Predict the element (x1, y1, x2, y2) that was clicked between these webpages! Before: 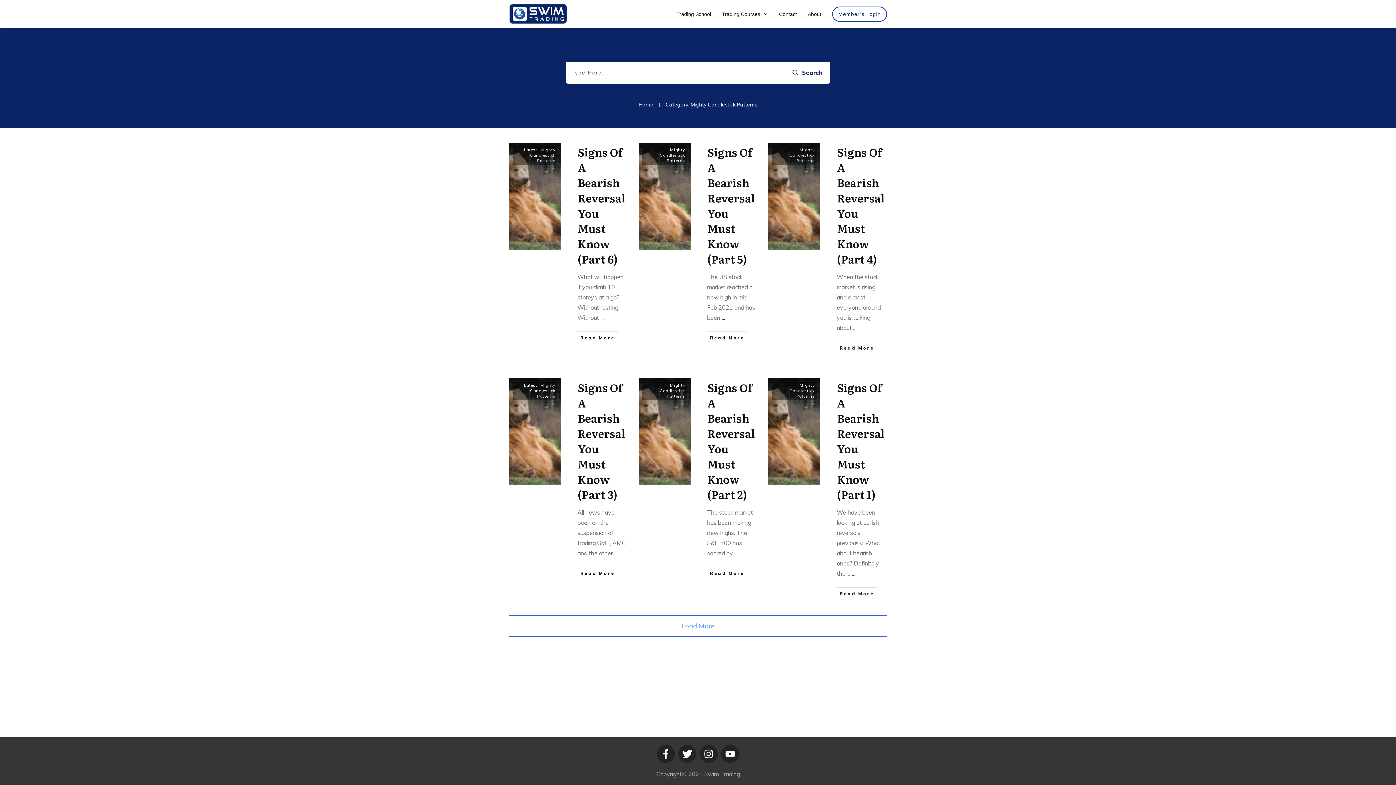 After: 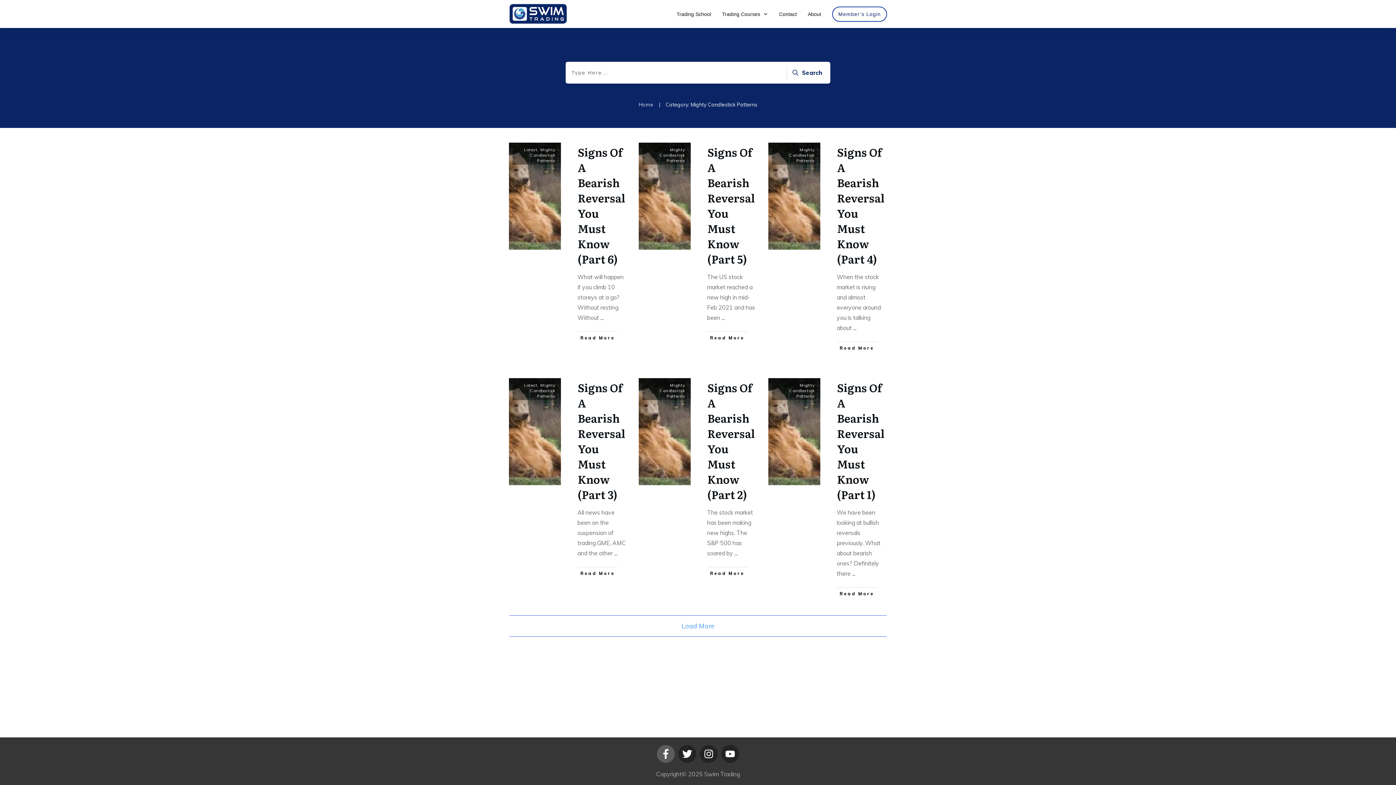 Action: bbox: (657, 745, 674, 763)